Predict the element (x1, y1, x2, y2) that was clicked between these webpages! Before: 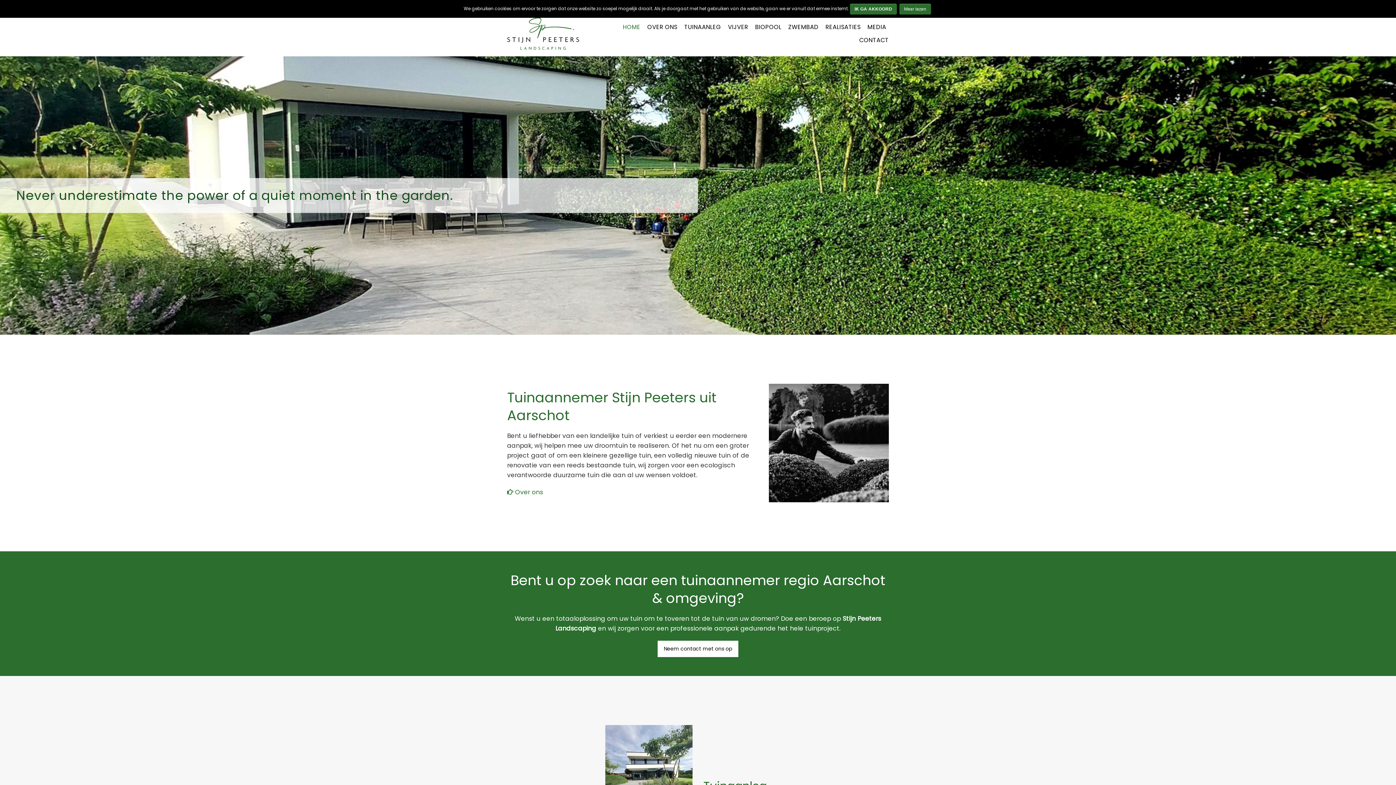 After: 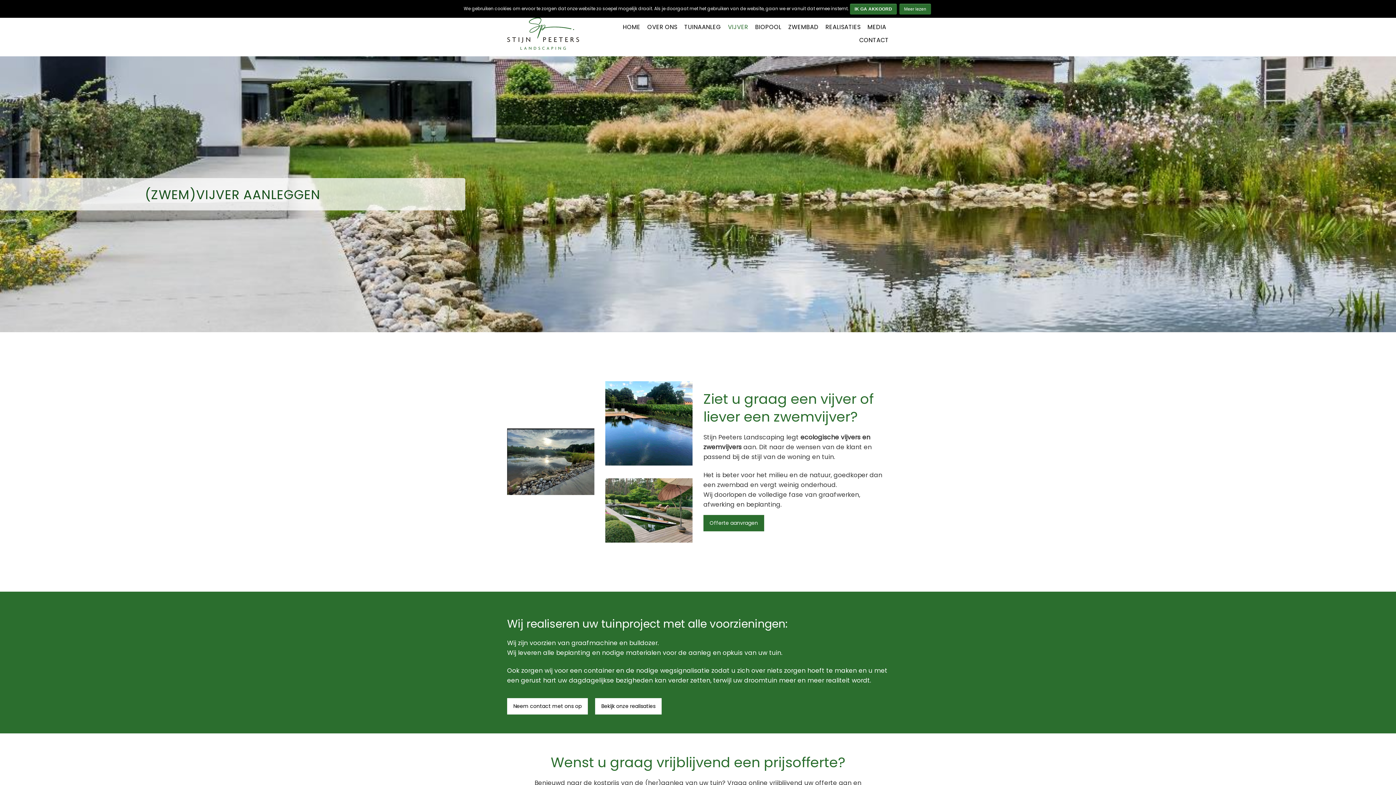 Action: label: VIJVER bbox: (728, 20, 748, 33)